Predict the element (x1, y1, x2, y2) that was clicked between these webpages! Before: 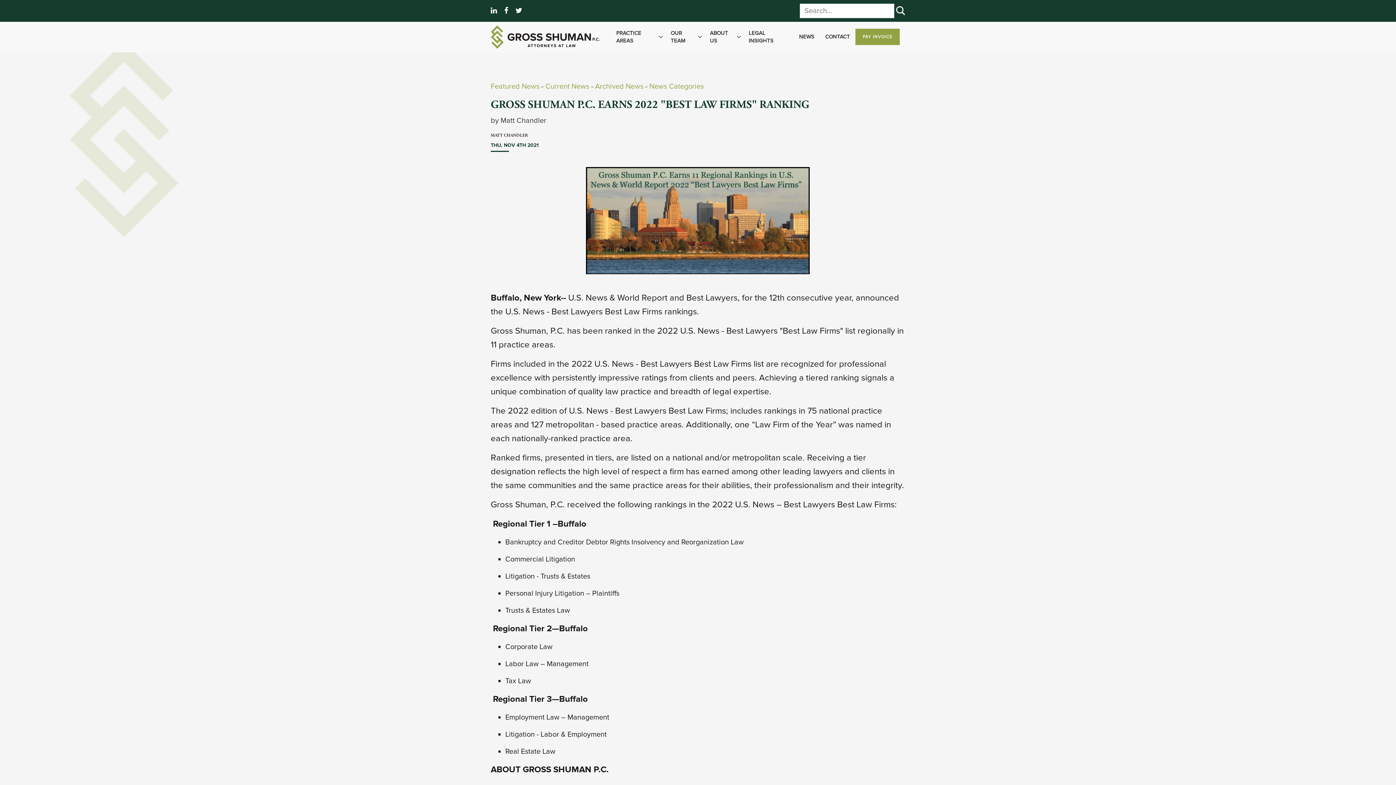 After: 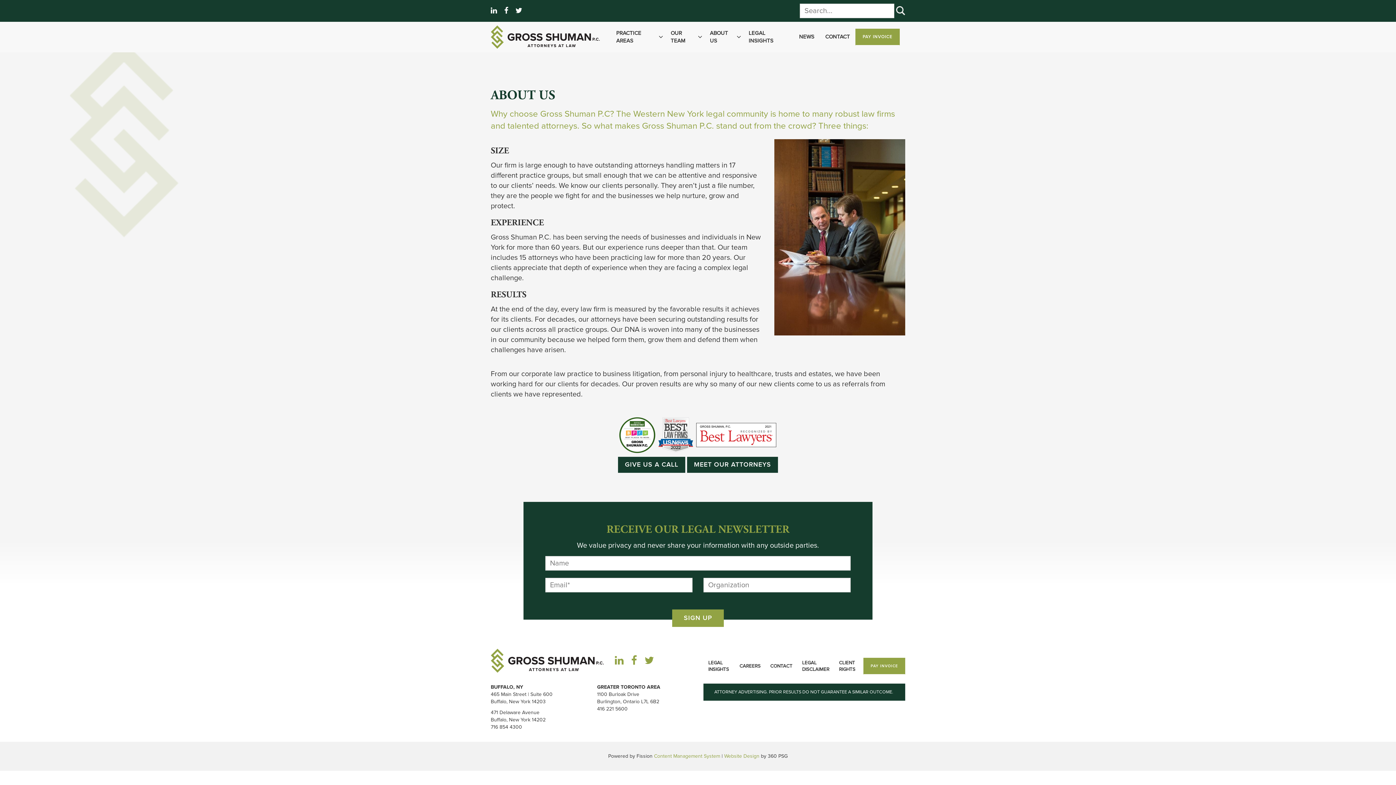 Action: label: ABOUT US bbox: (704, 25, 743, 49)